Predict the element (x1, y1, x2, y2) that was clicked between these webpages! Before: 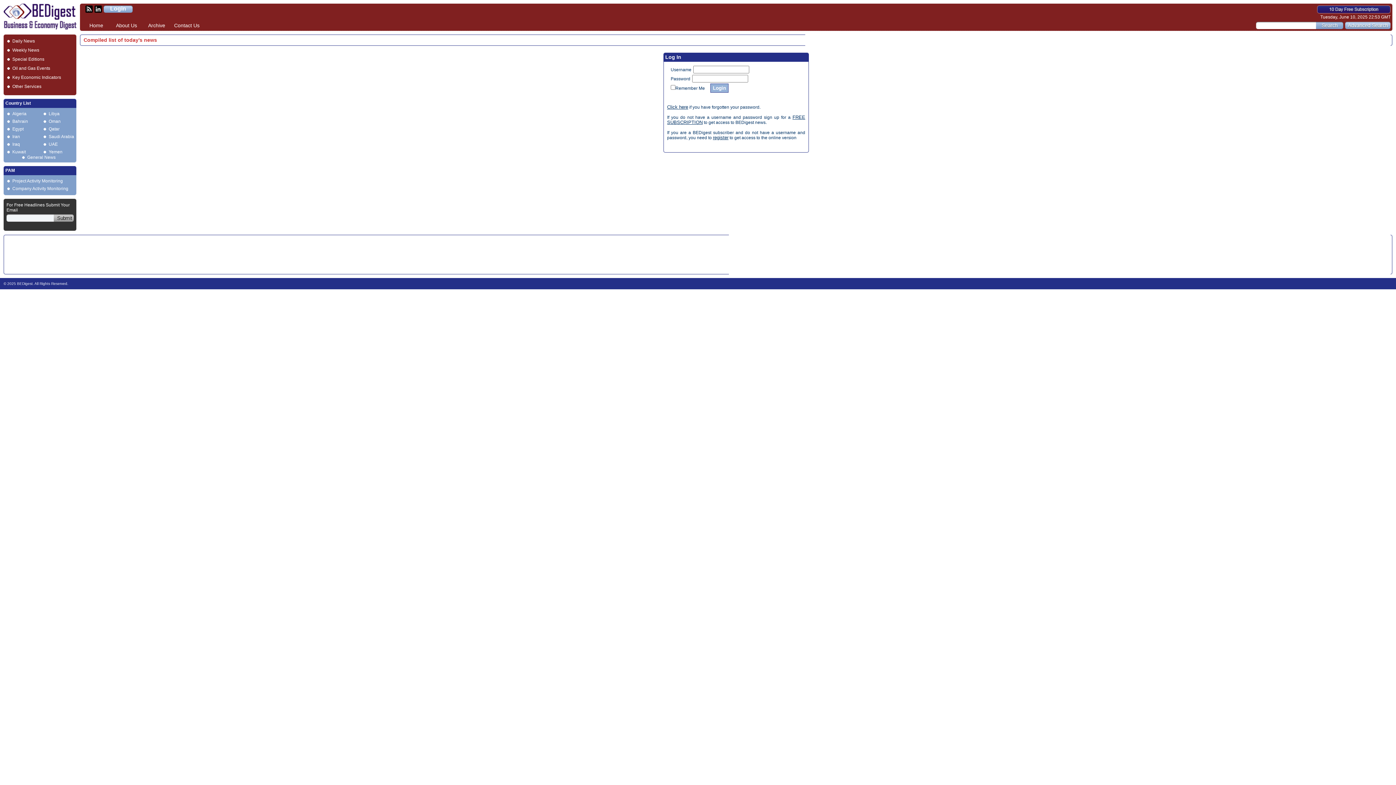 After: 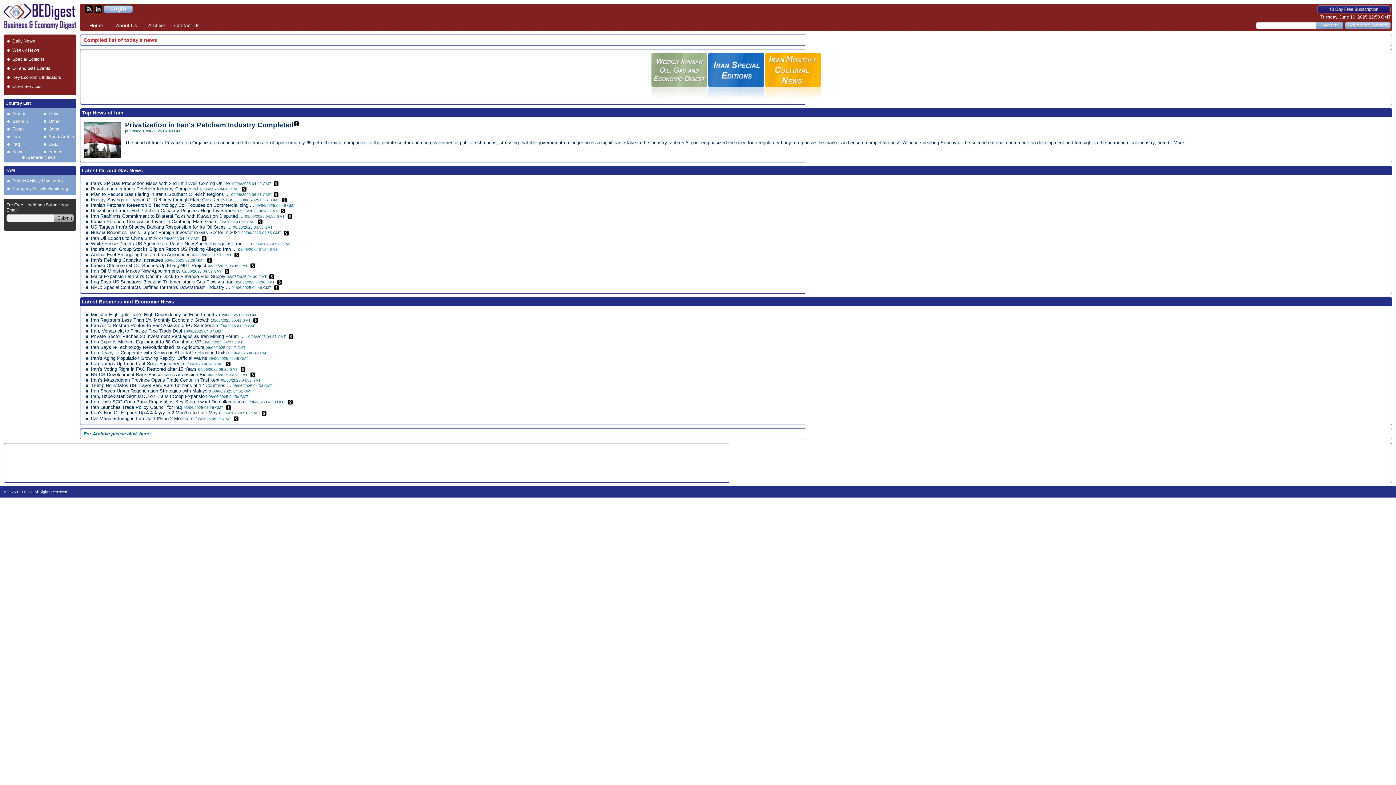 Action: label: Iran bbox: (12, 134, 20, 139)